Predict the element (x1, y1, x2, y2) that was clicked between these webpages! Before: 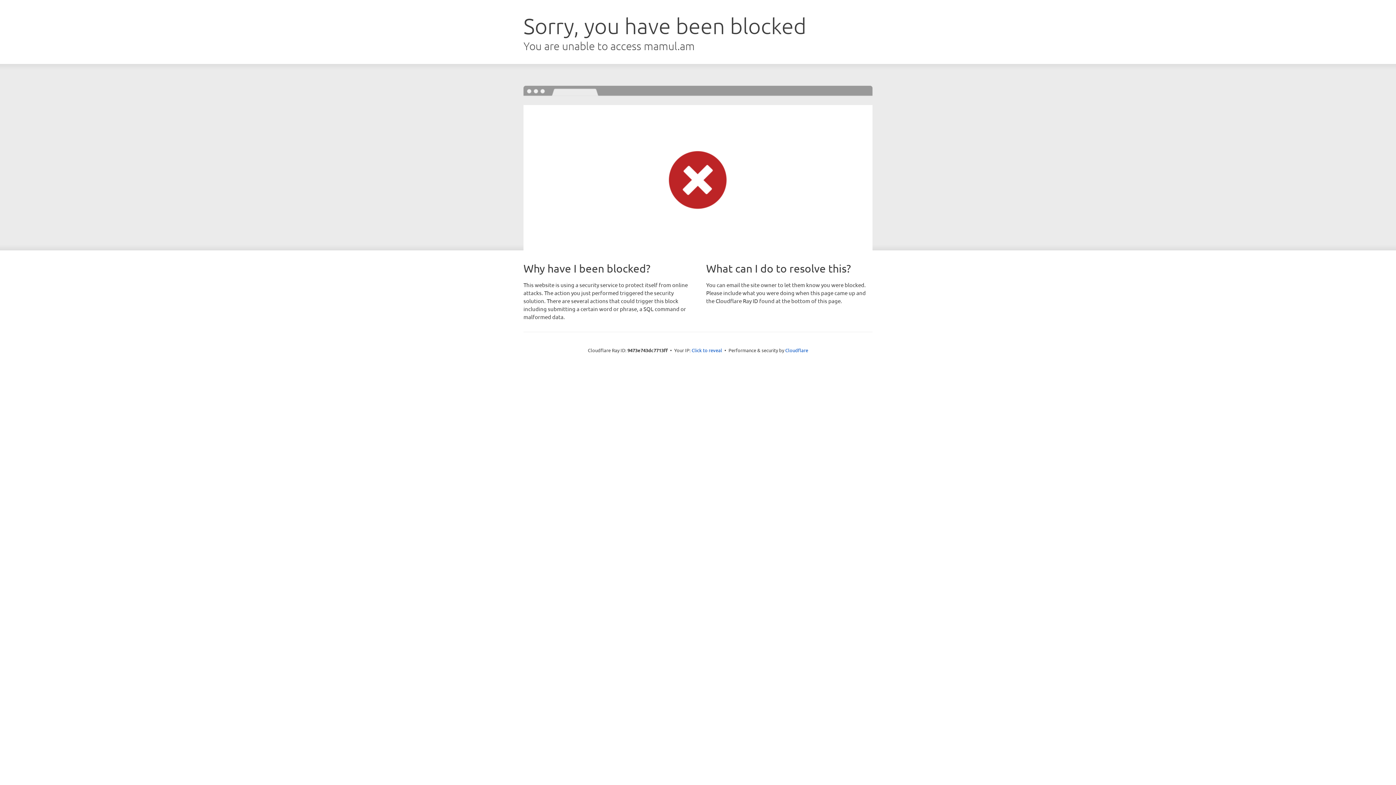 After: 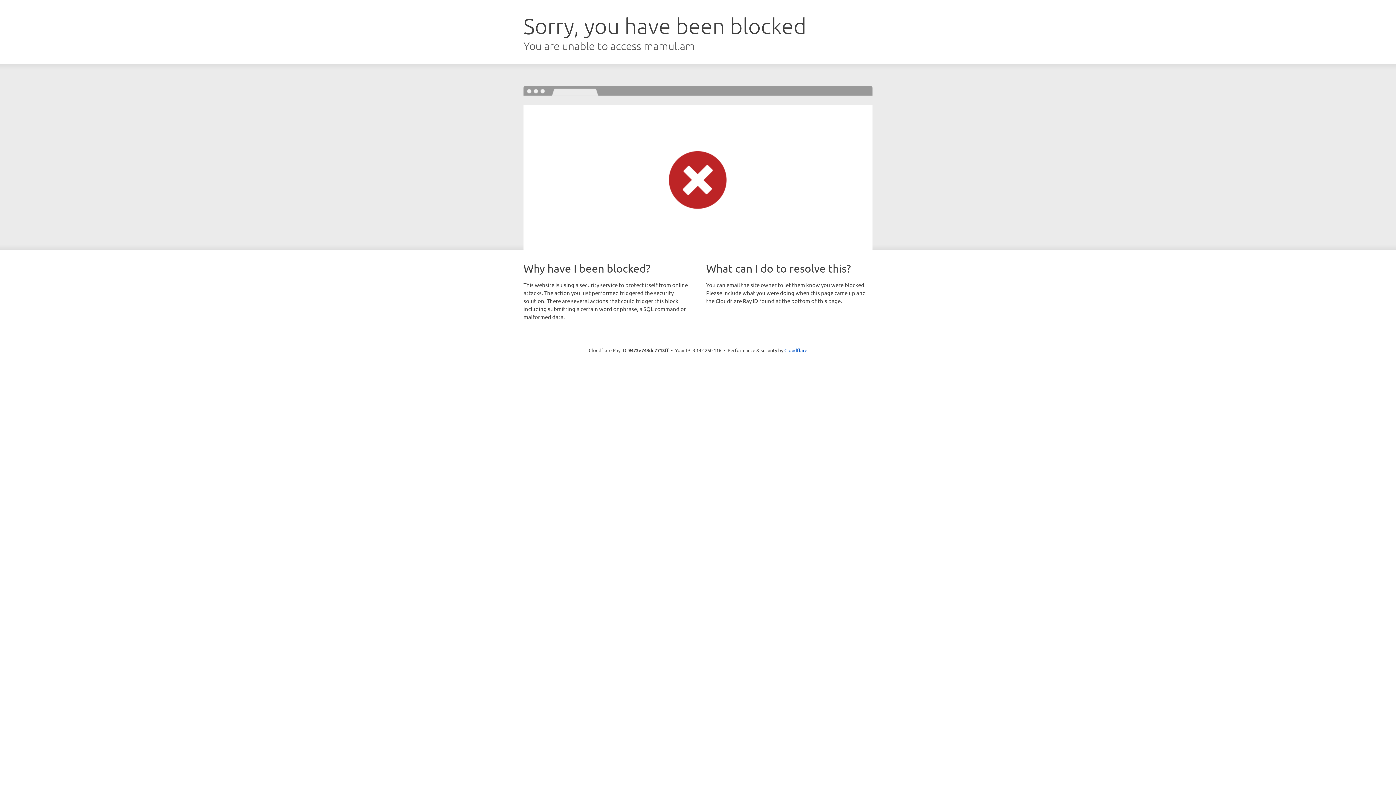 Action: label: Click to reveal bbox: (691, 346, 722, 353)